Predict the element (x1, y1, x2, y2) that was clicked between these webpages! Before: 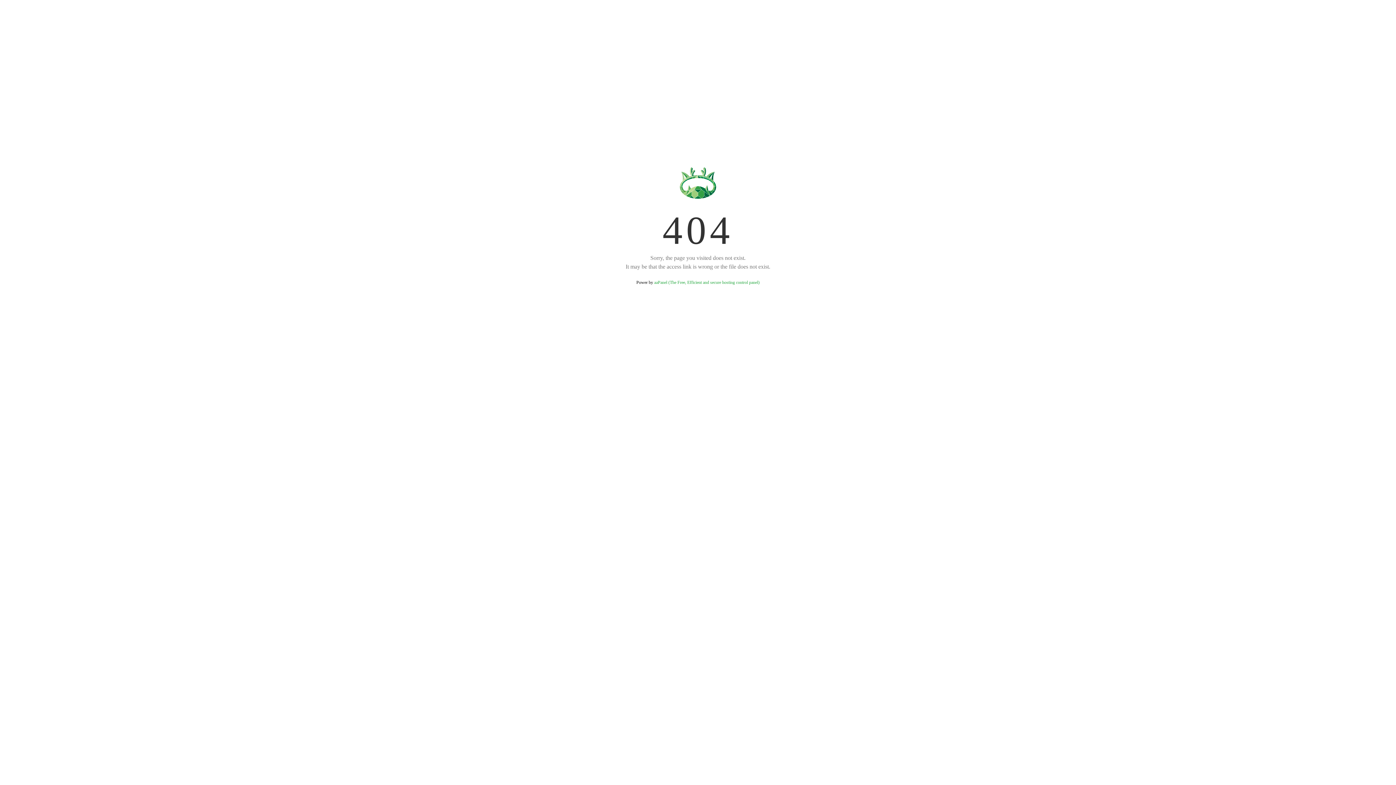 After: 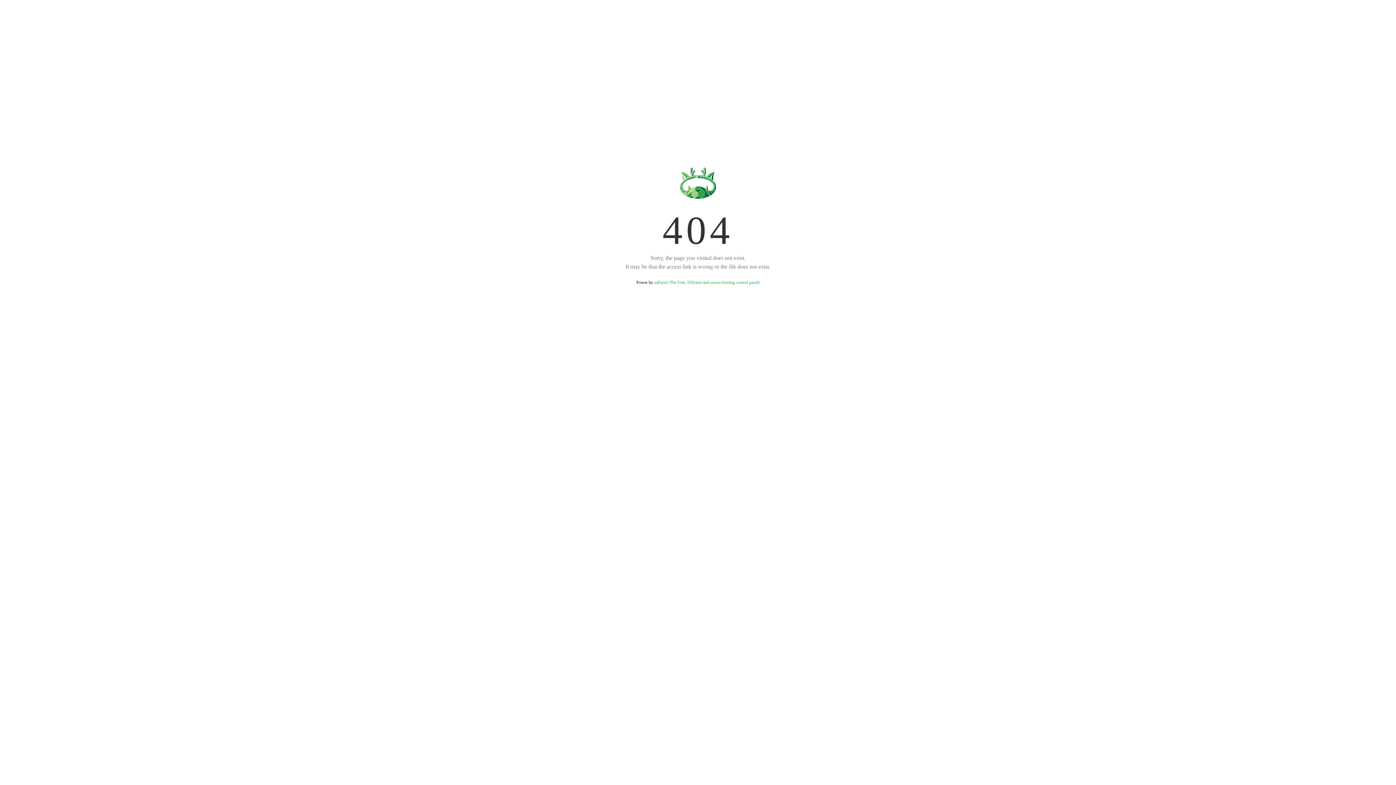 Action: bbox: (654, 280, 759, 285) label: aaPanel (The Free, Efficient and secure hosting control panel)